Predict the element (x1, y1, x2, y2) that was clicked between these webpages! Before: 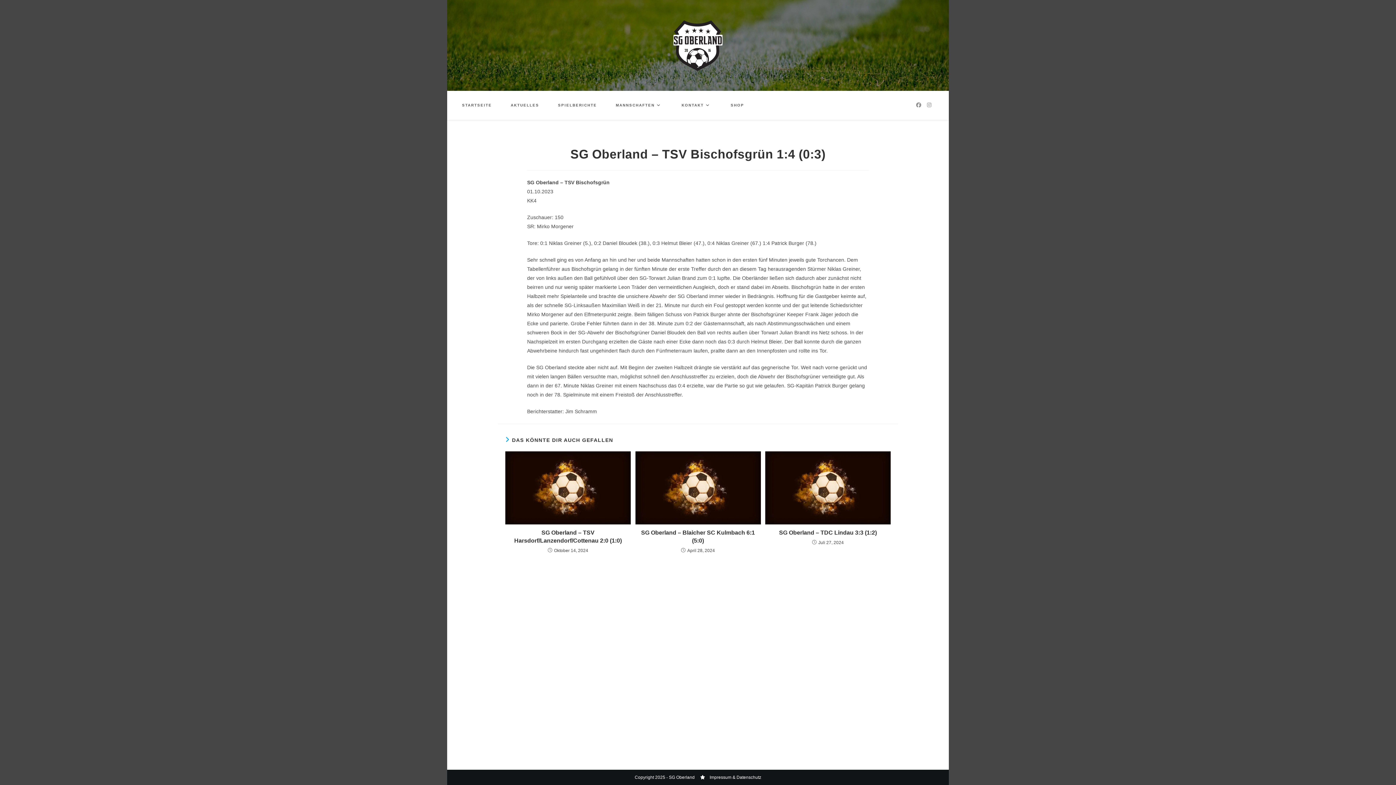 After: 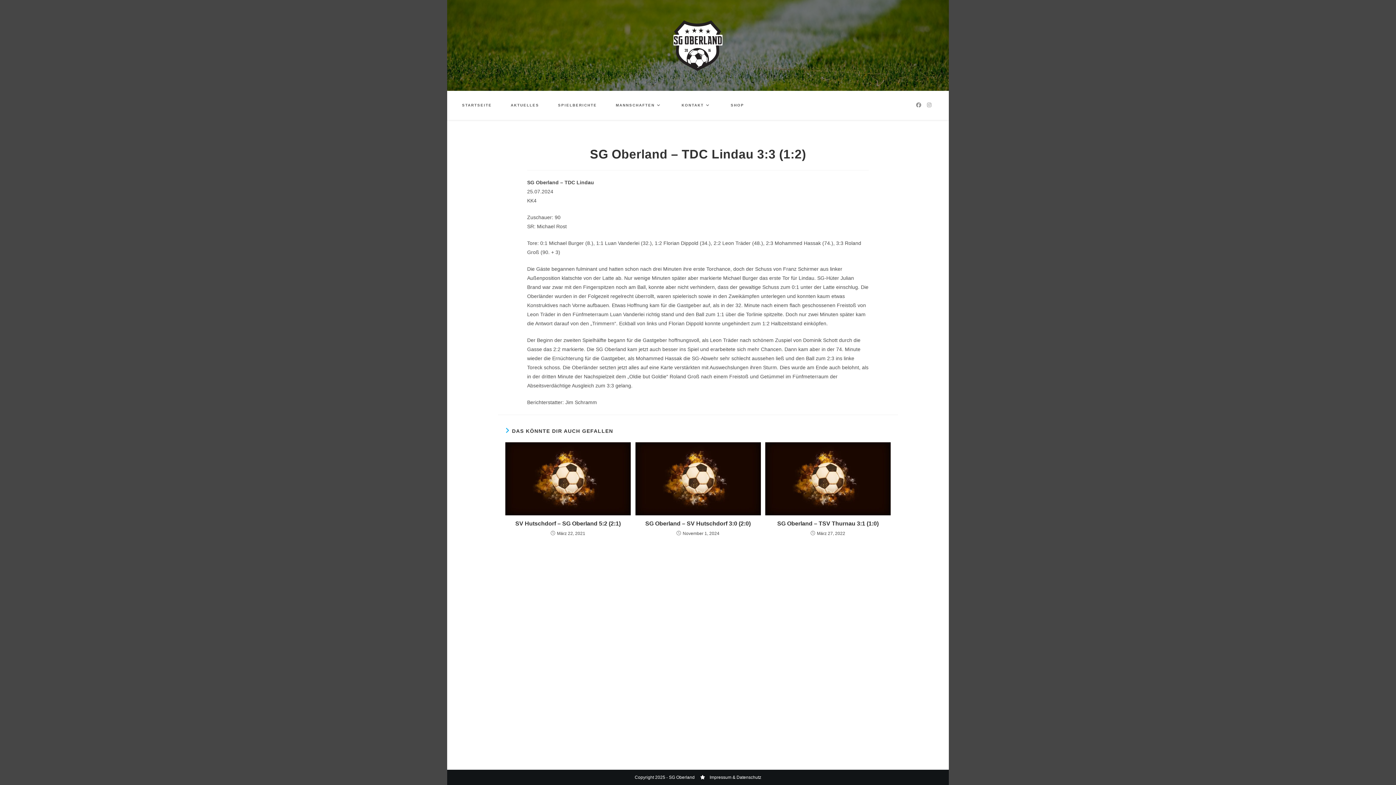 Action: bbox: (769, 529, 886, 537) label: SG Oberland – TDC Lindau 3:3 (1:2)